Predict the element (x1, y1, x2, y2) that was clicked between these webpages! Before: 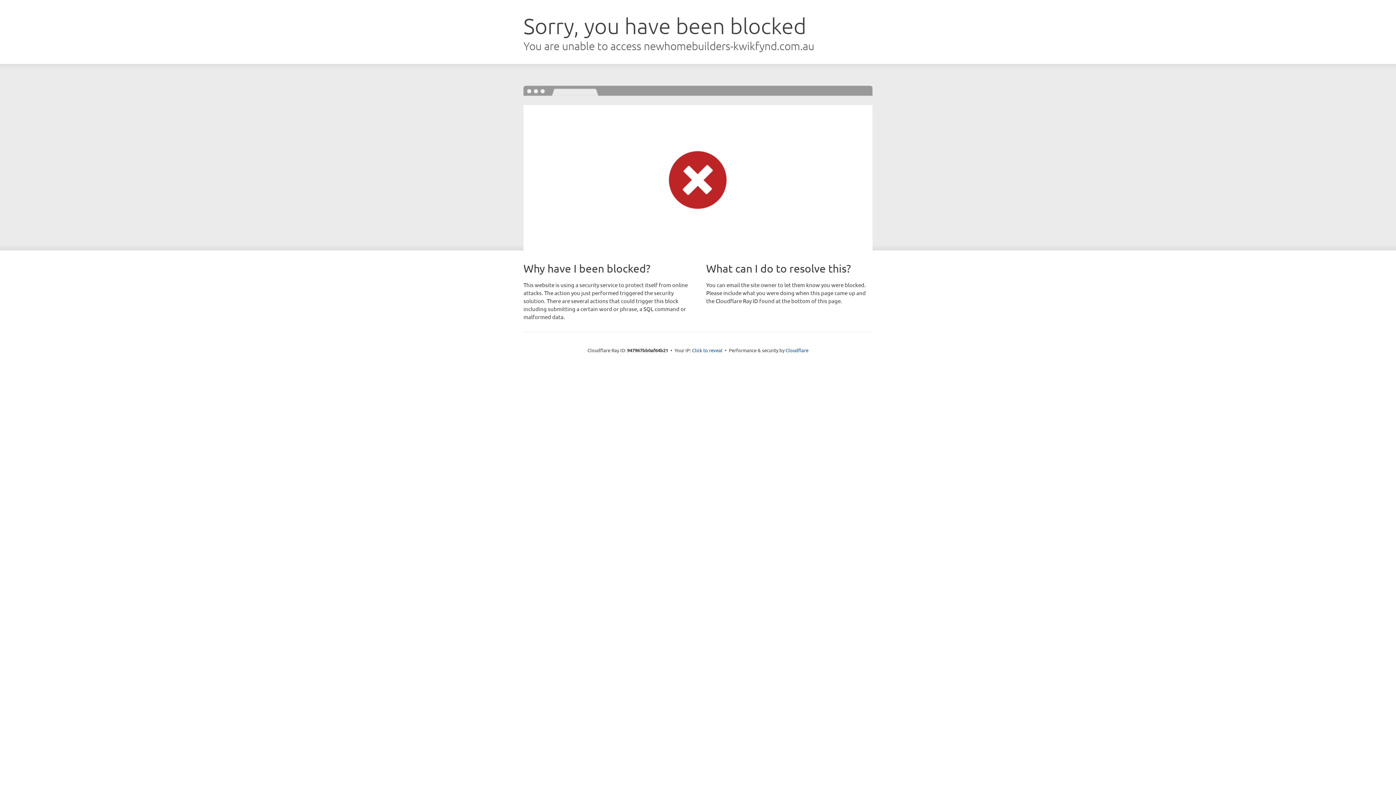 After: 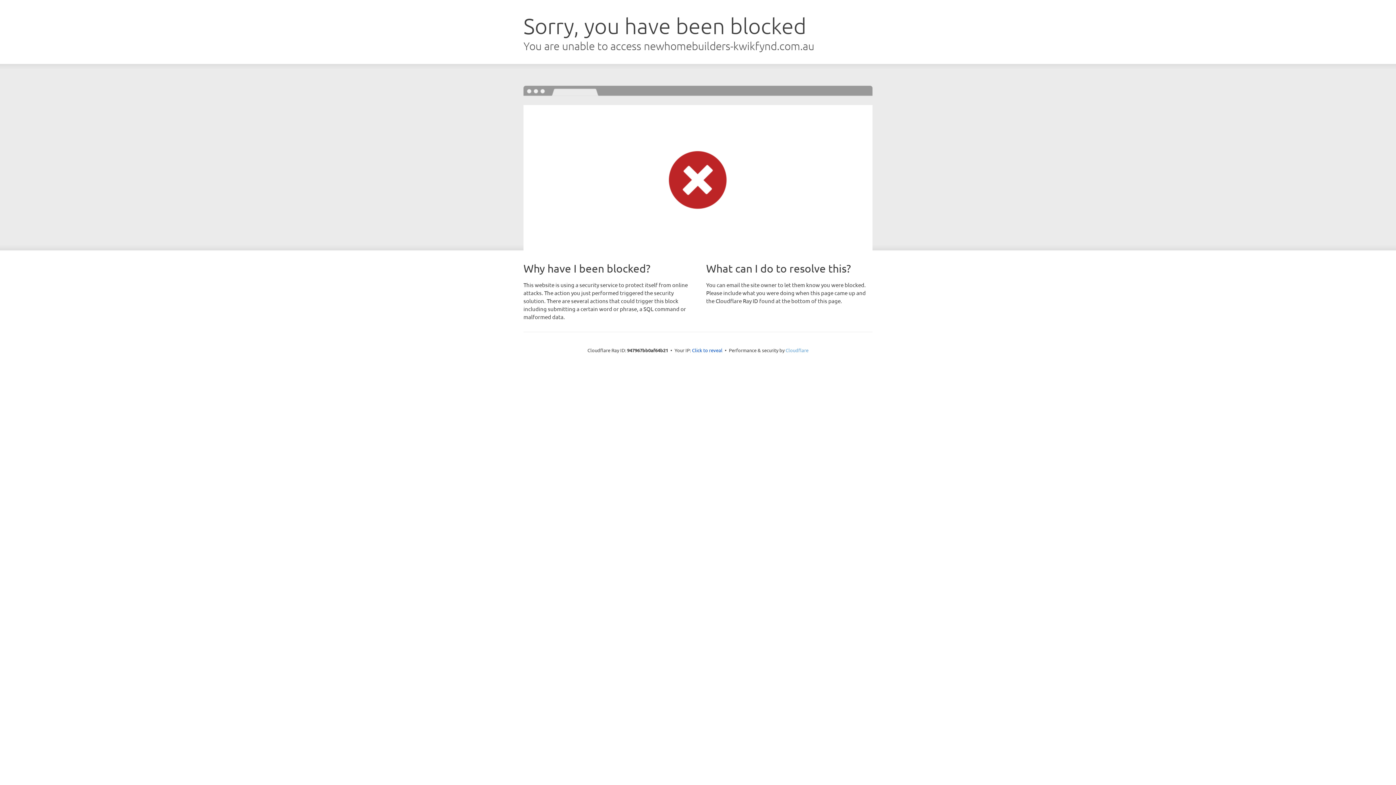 Action: label: Cloudflare bbox: (785, 347, 808, 353)